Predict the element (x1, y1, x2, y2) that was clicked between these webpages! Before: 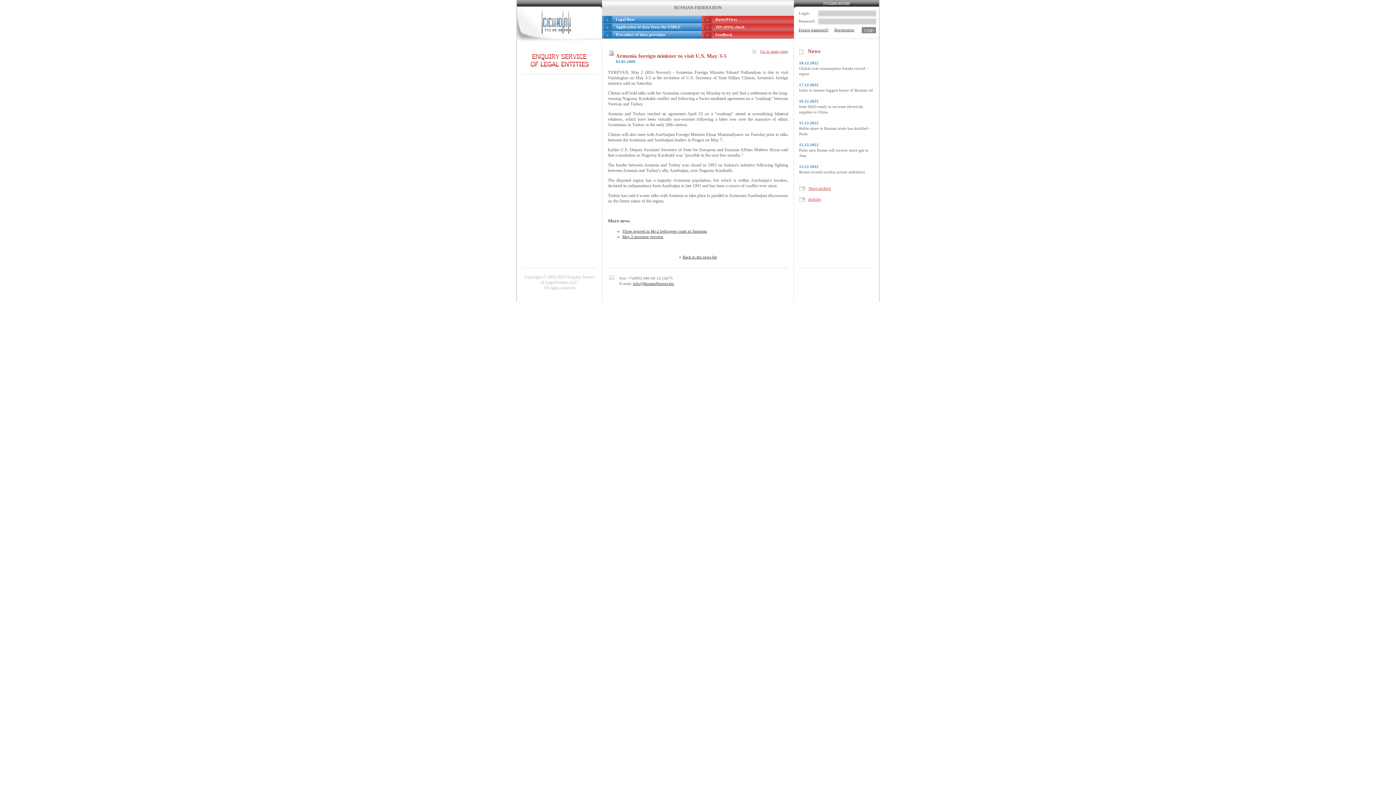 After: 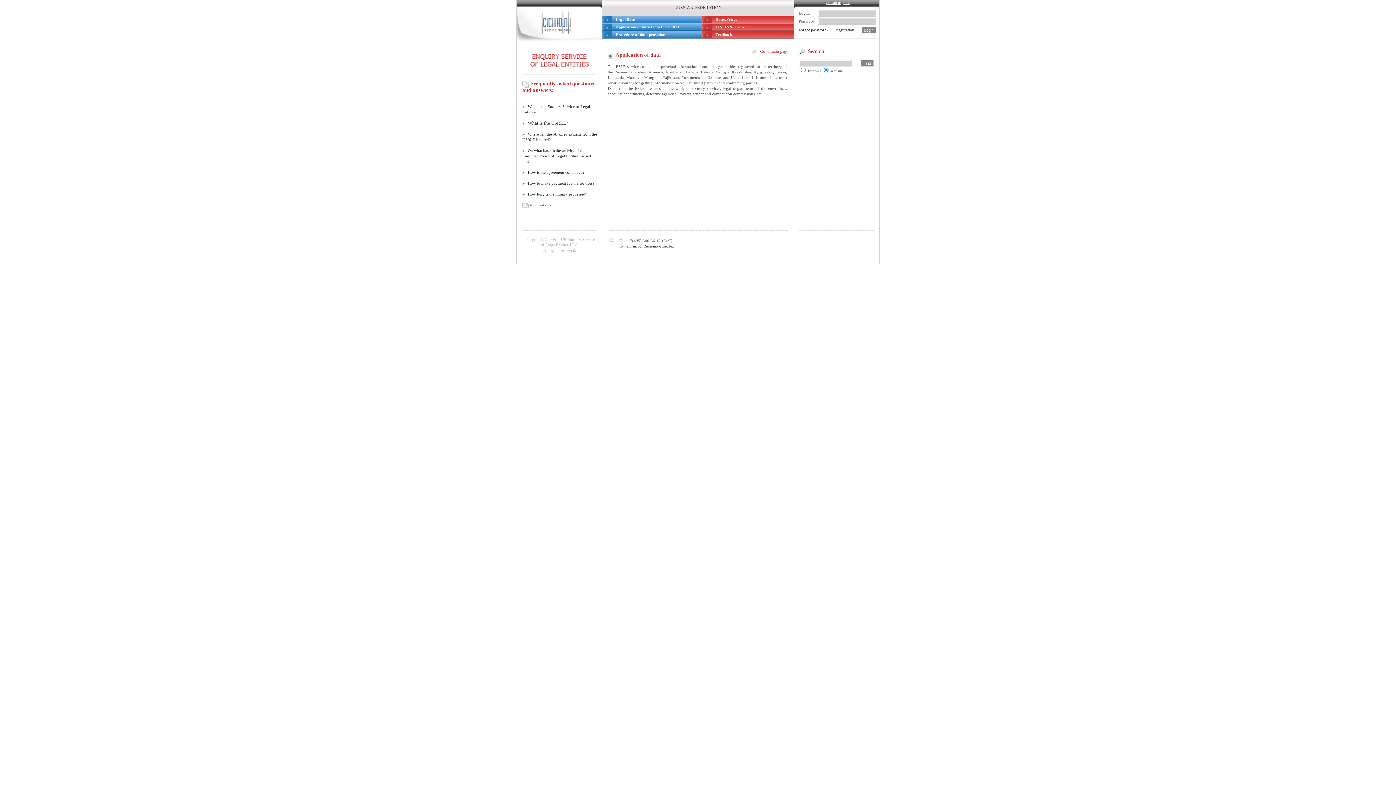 Action: bbox: (612, 24, 701, 29) label: Application of data from the USRLE